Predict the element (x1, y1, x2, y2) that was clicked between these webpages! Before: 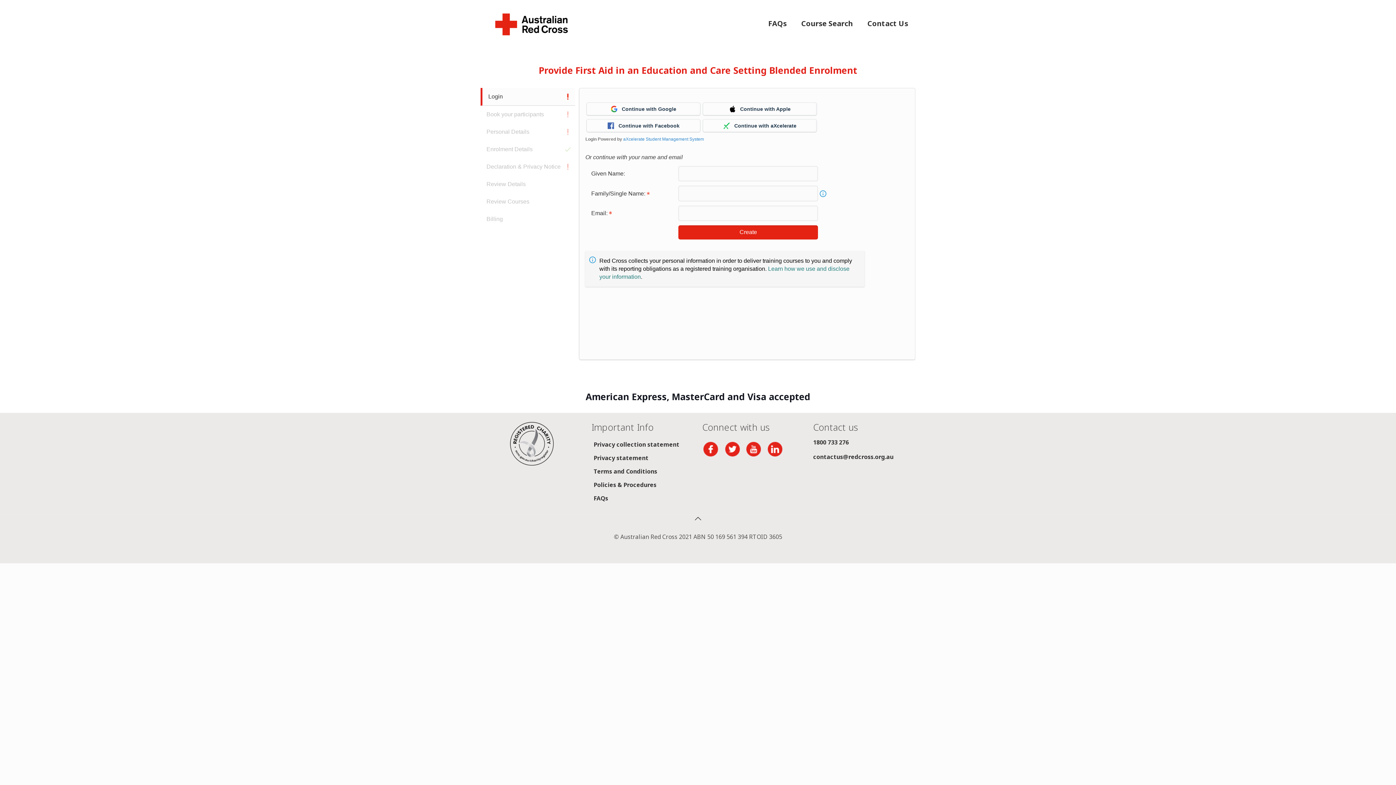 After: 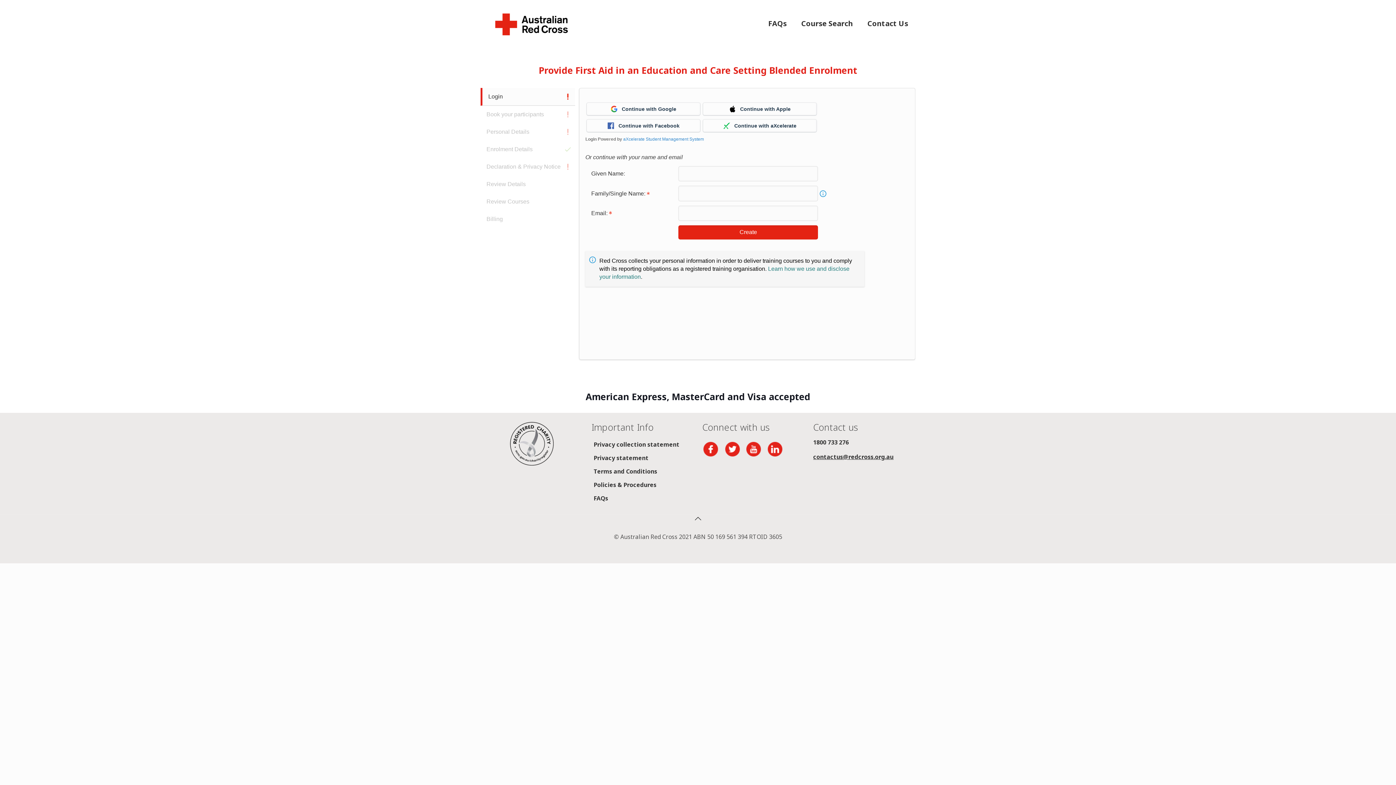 Action: bbox: (813, 452, 893, 460) label: contactus@redcross.org.au